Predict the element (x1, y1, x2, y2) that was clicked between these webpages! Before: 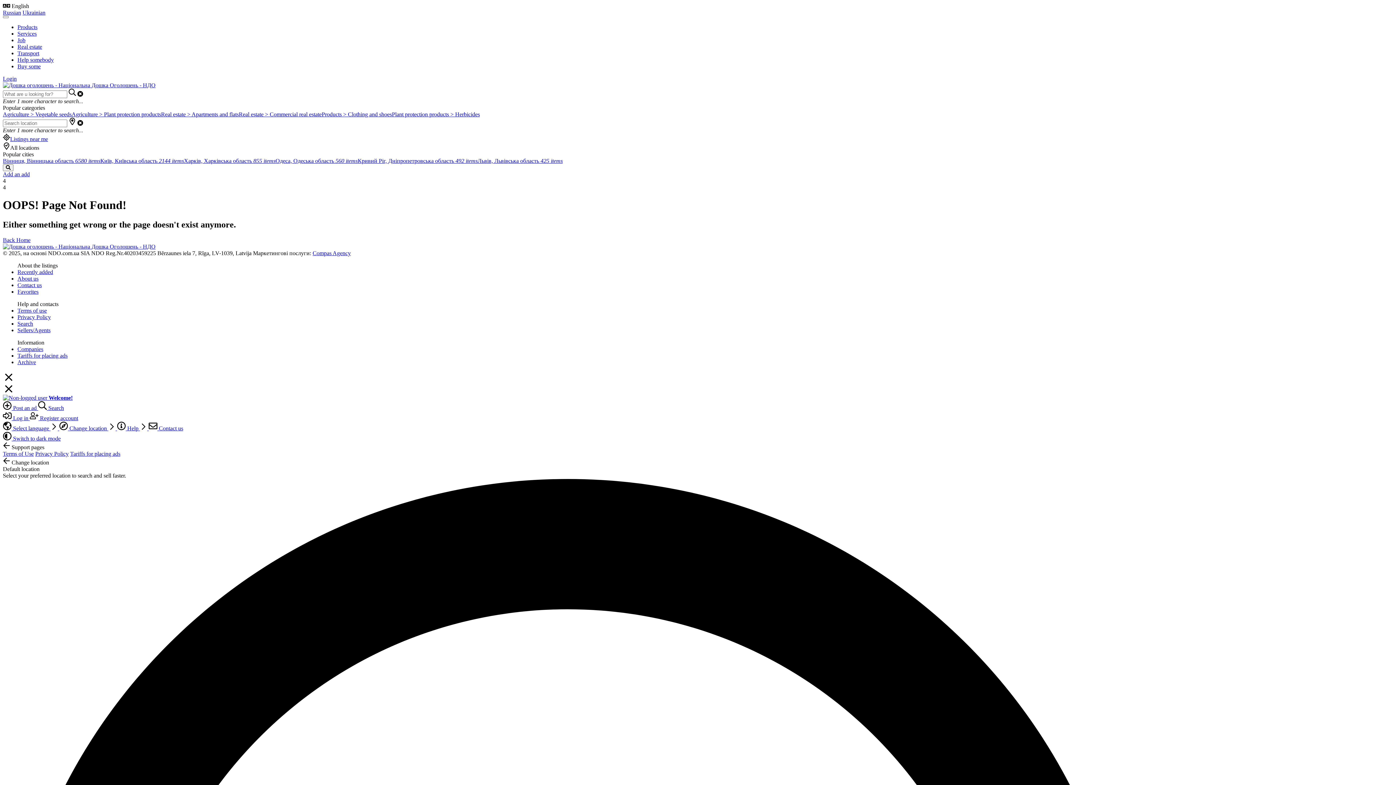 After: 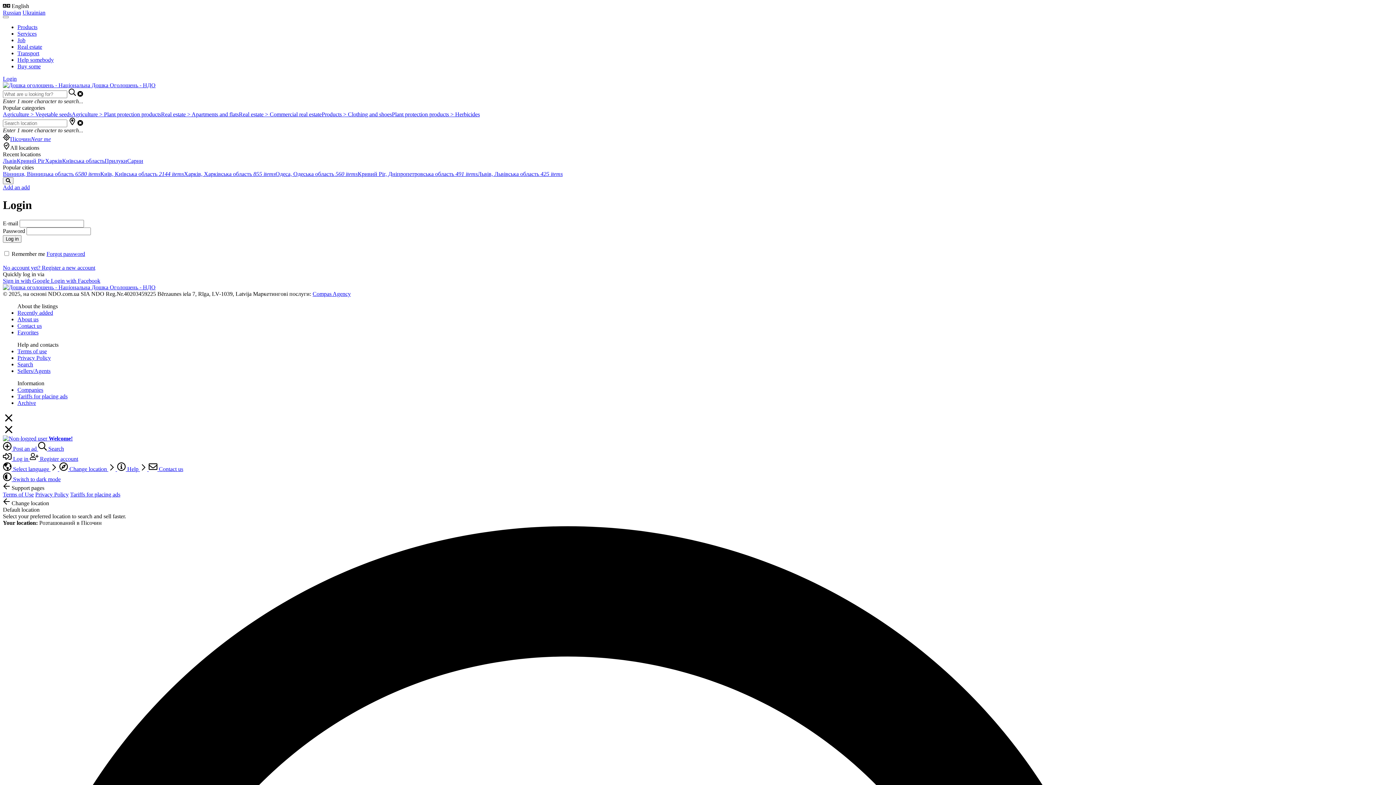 Action: label:  Log in  bbox: (2, 415, 29, 421)